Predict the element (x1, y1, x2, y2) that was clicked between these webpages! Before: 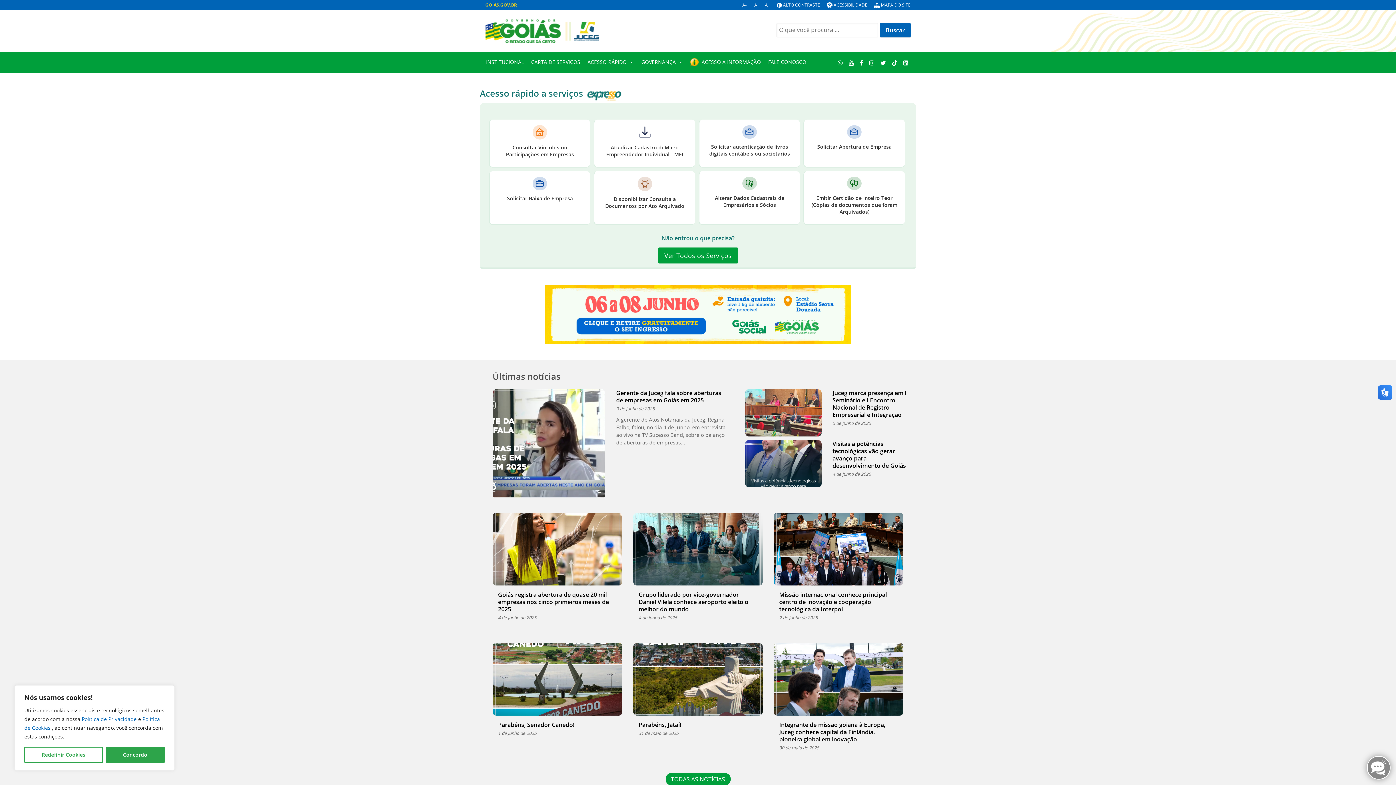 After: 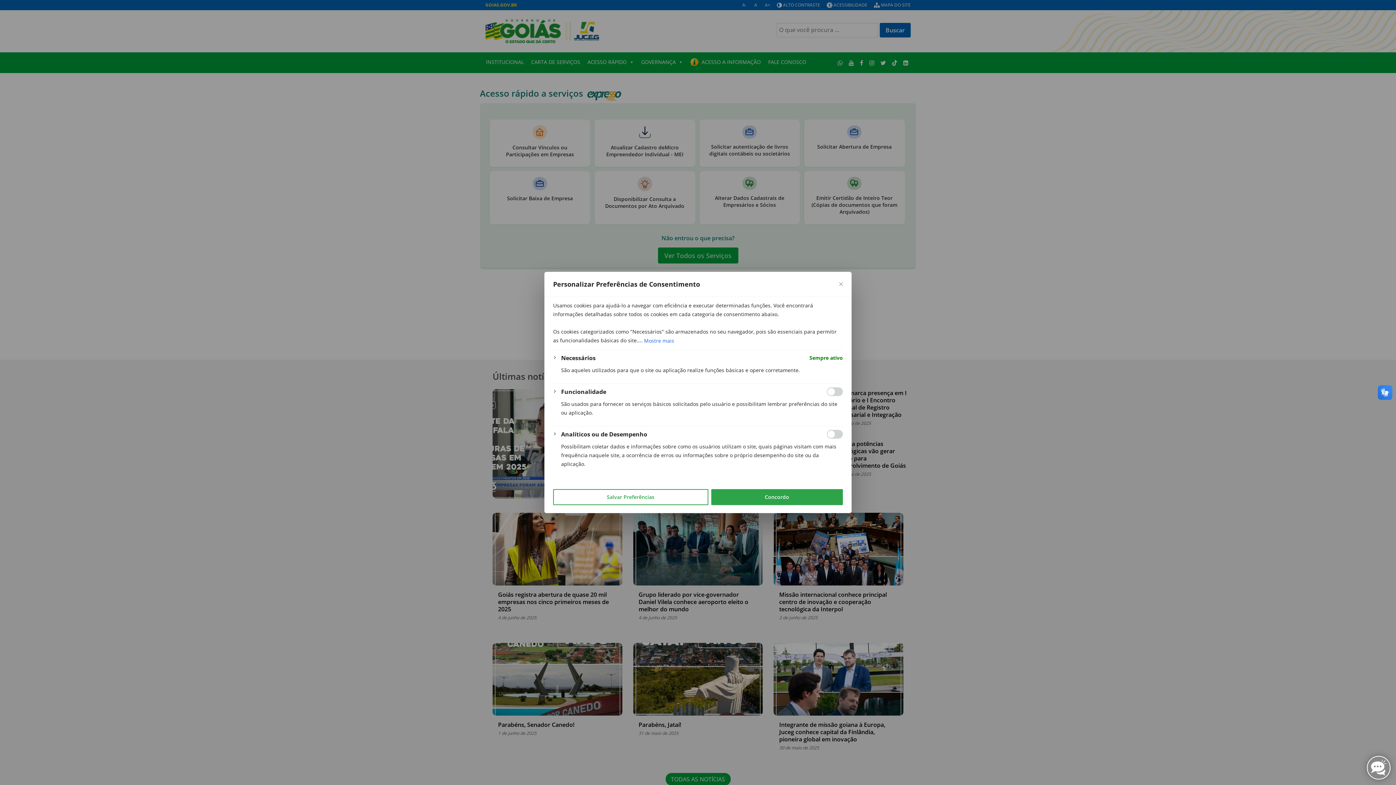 Action: bbox: (24, 747, 102, 763) label: Redefinir Cookies